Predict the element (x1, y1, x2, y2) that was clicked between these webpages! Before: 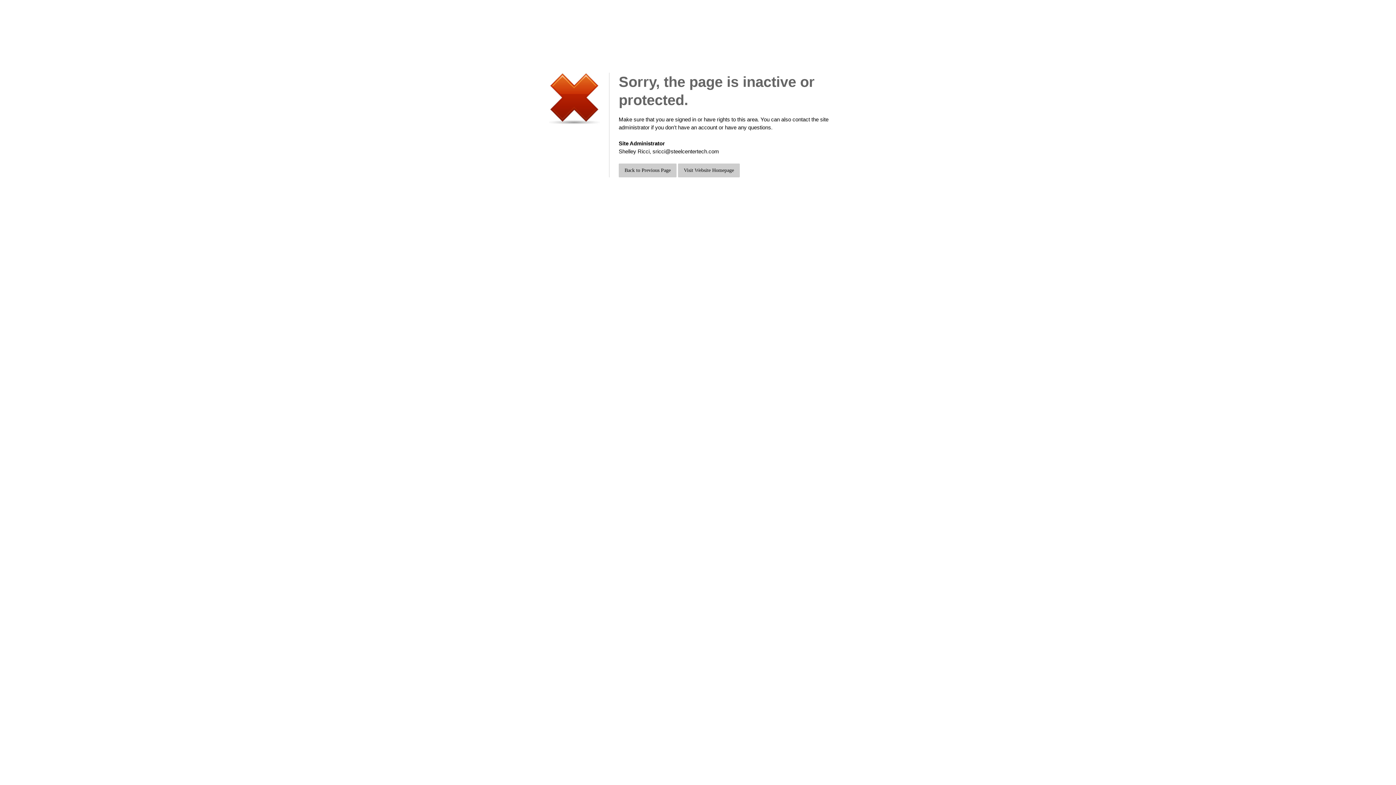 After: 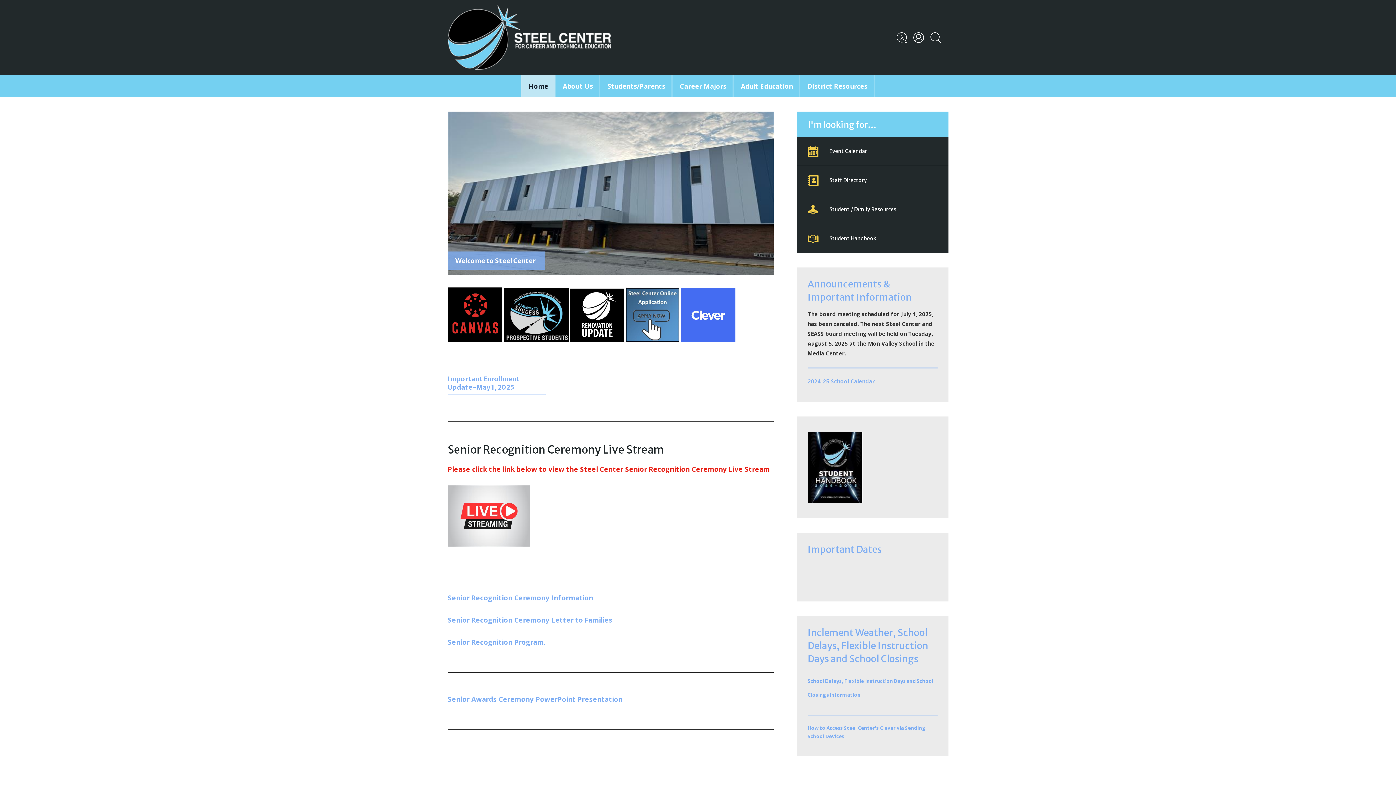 Action: label: Visit Website Homepage bbox: (678, 163, 740, 177)